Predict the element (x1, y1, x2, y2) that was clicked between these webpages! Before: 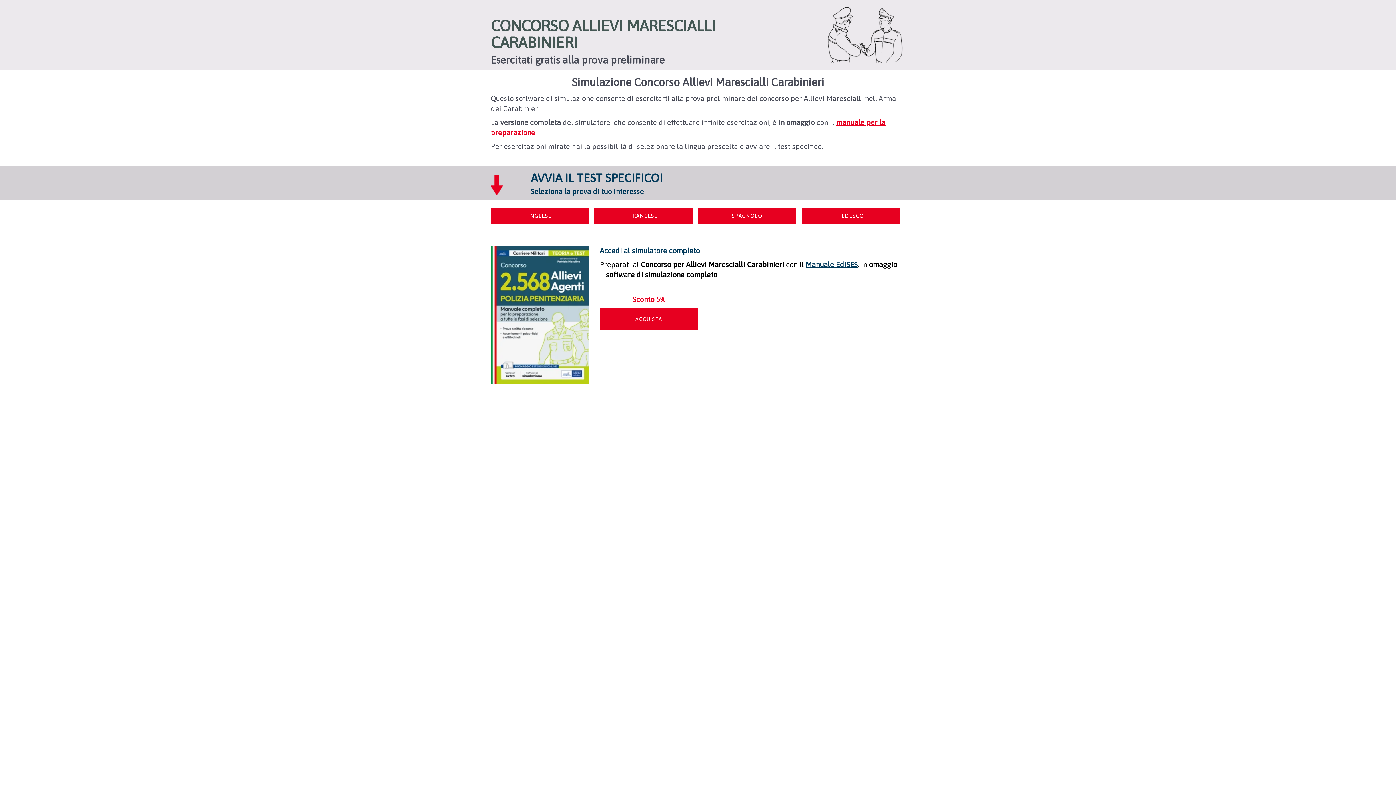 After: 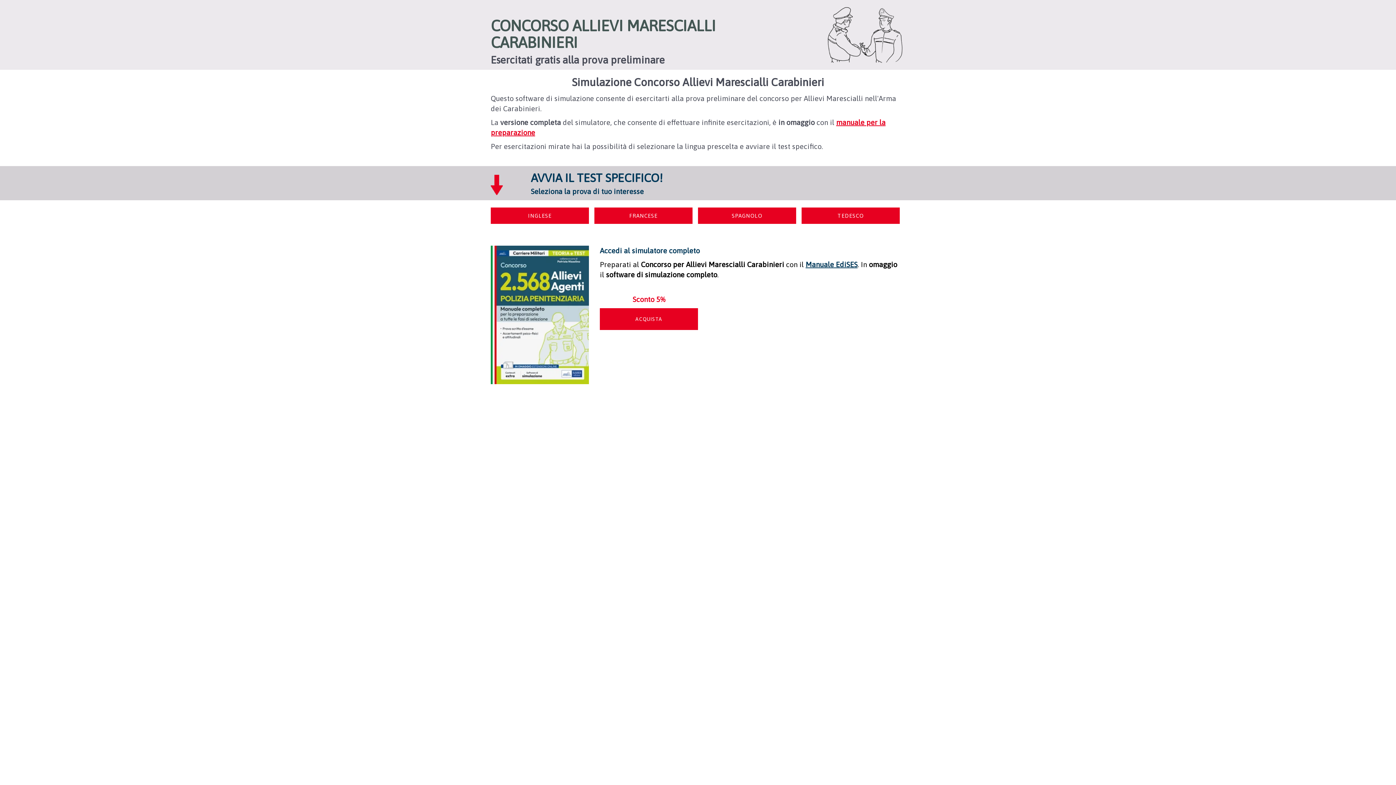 Action: bbox: (490, 311, 589, 317)